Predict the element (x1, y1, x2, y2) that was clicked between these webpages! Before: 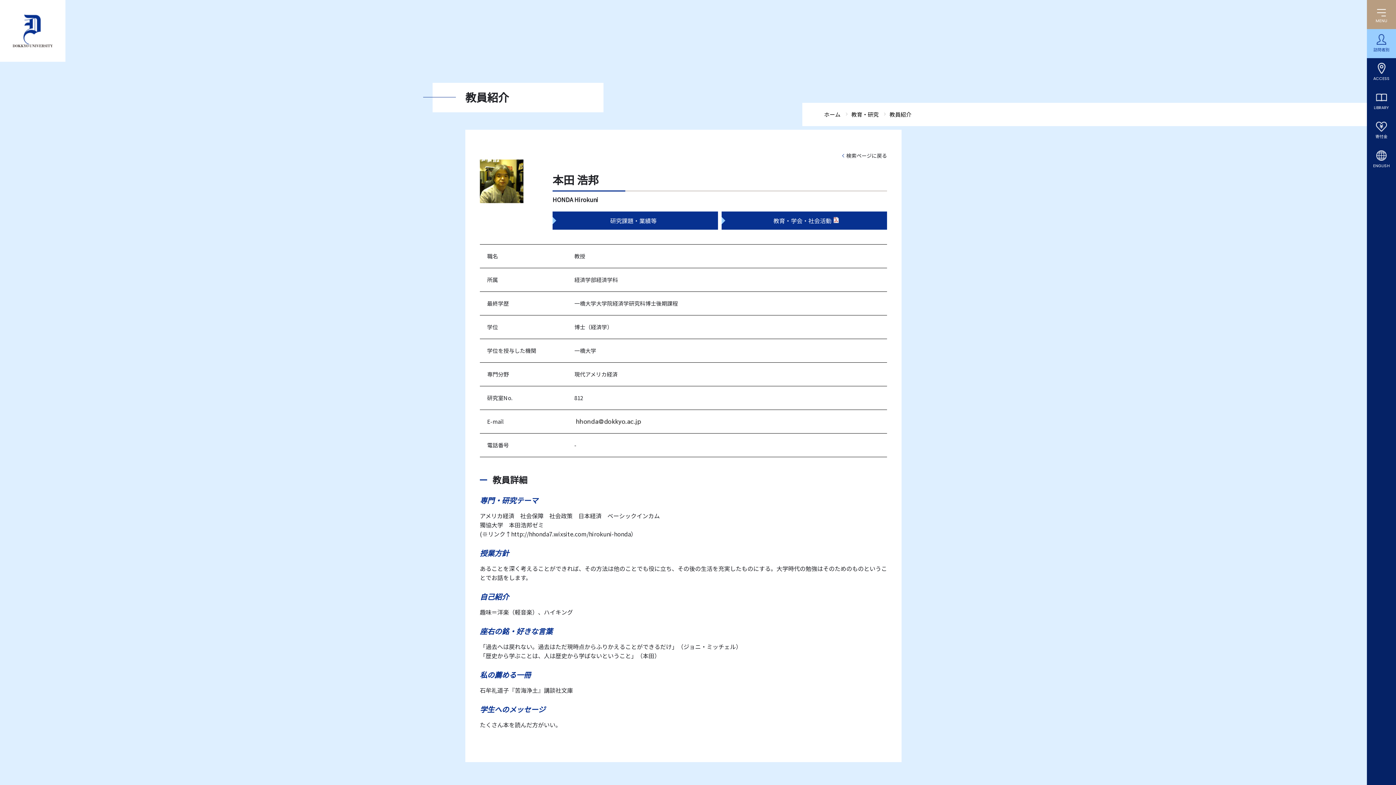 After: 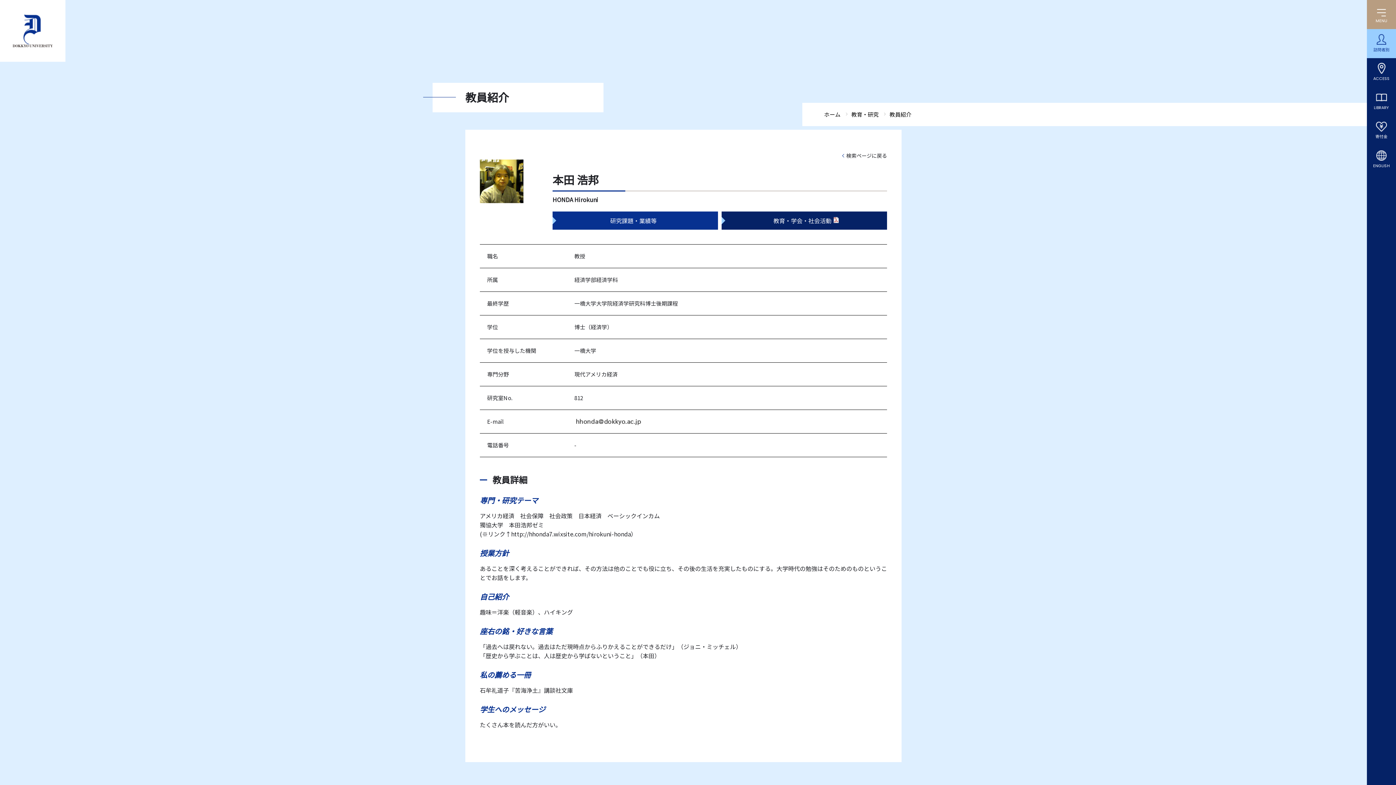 Action: bbox: (721, 211, 887, 229) label: 教育・学会・社会活動